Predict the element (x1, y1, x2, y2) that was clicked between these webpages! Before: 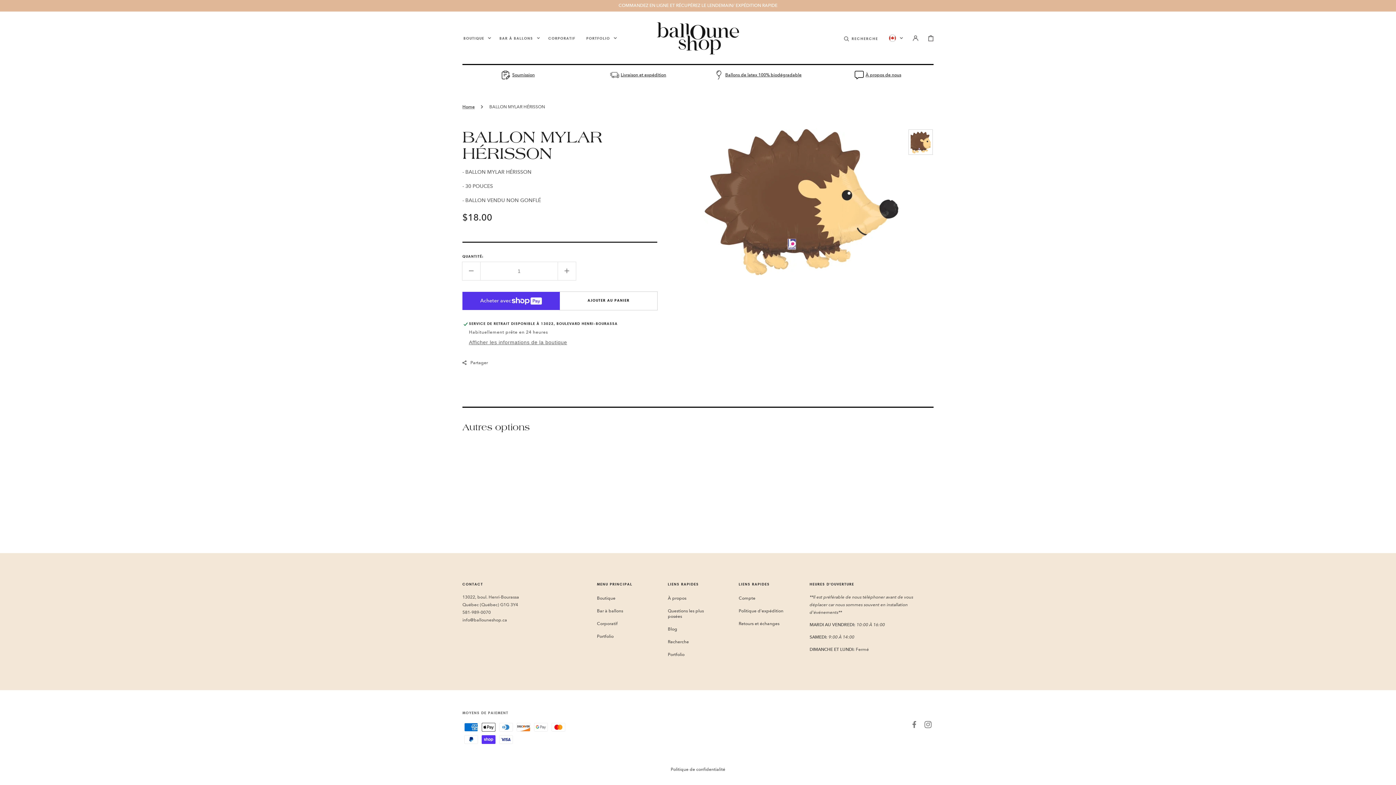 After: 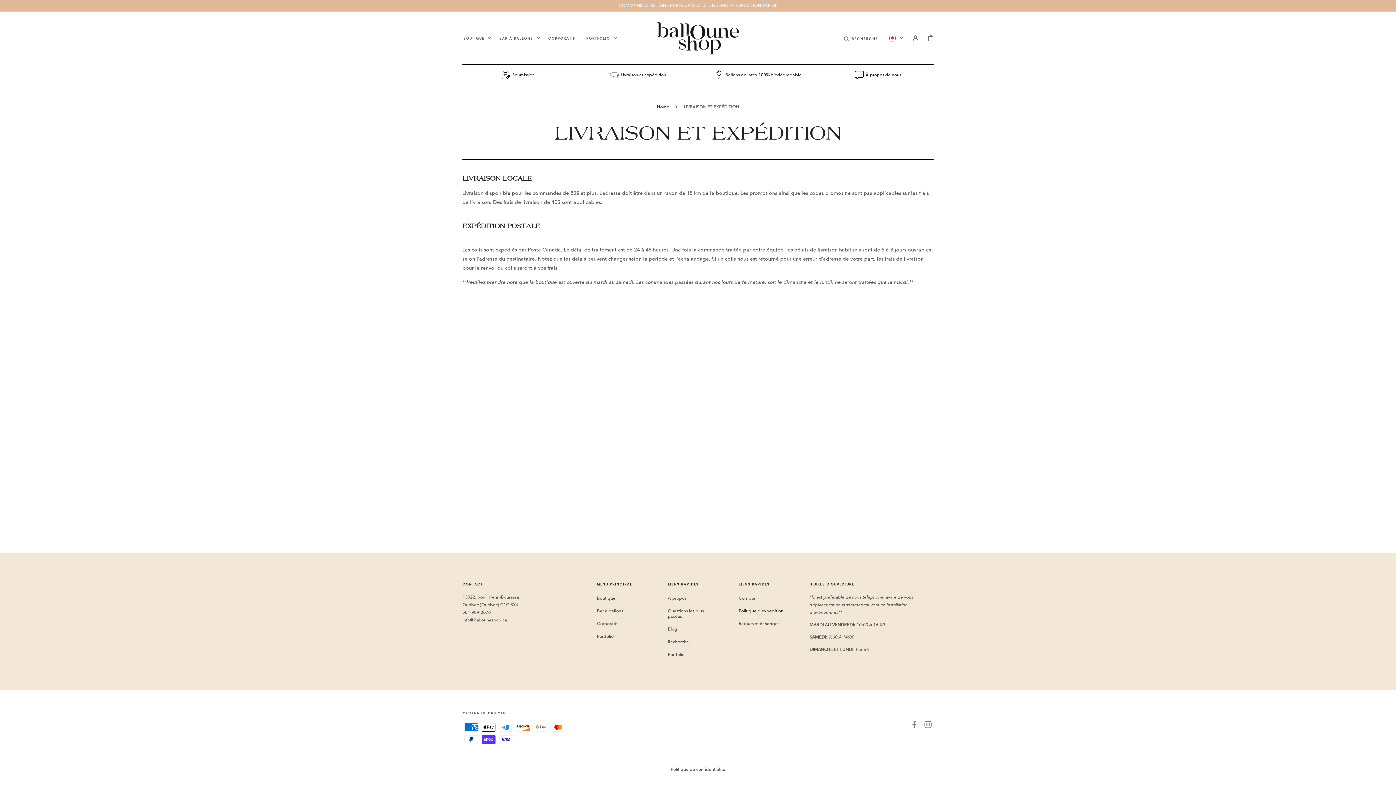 Action: label: Politique d'expédition bbox: (738, 605, 783, 617)